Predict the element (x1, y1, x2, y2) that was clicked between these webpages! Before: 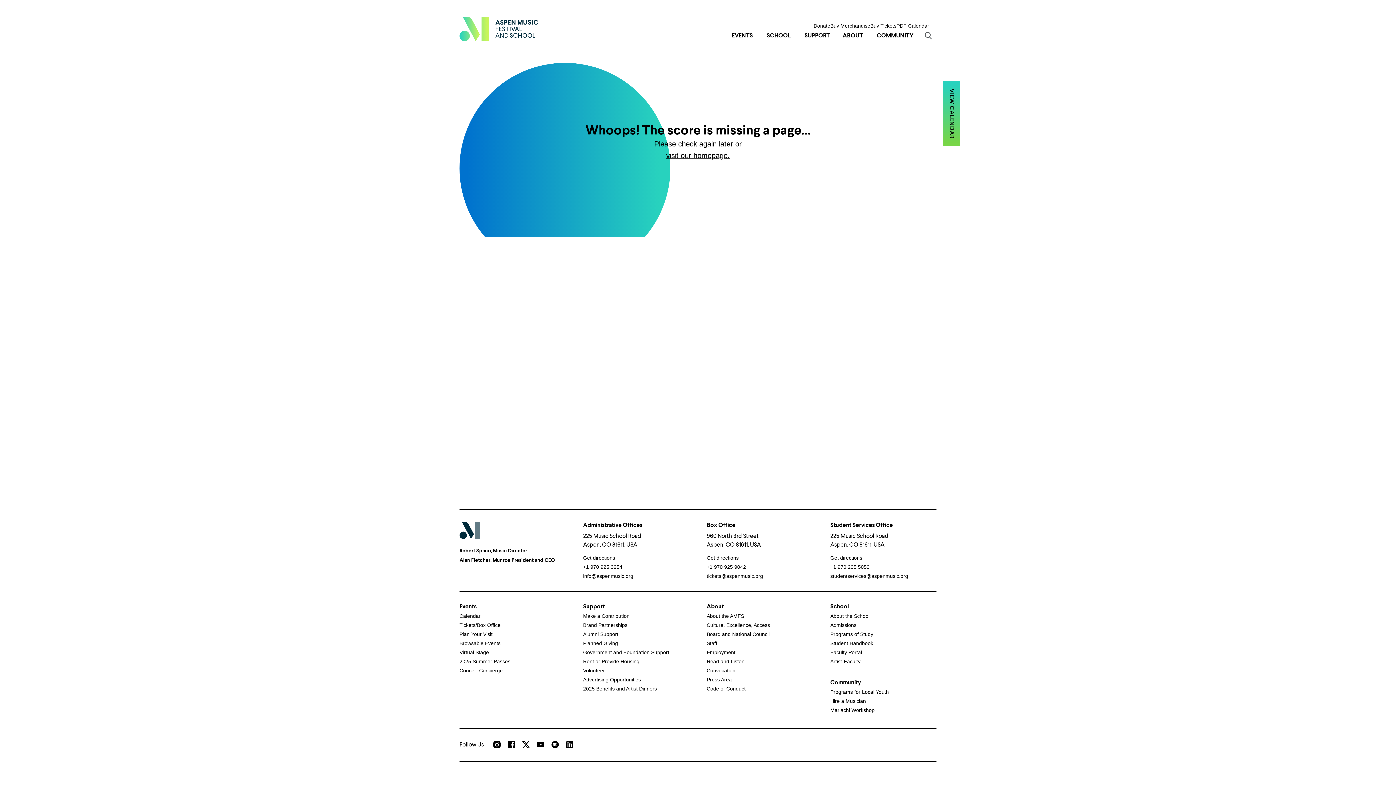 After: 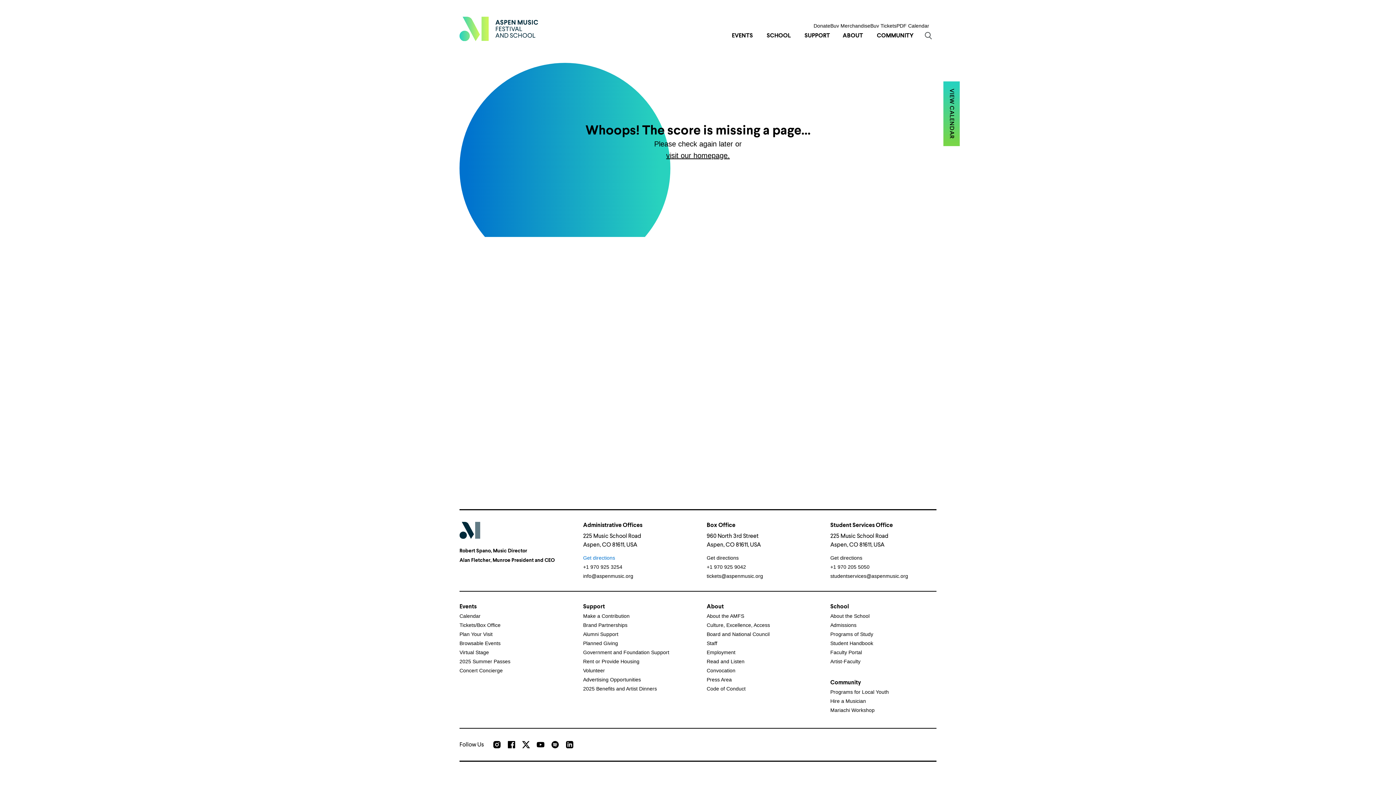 Action: label: Get directions bbox: (583, 555, 615, 561)